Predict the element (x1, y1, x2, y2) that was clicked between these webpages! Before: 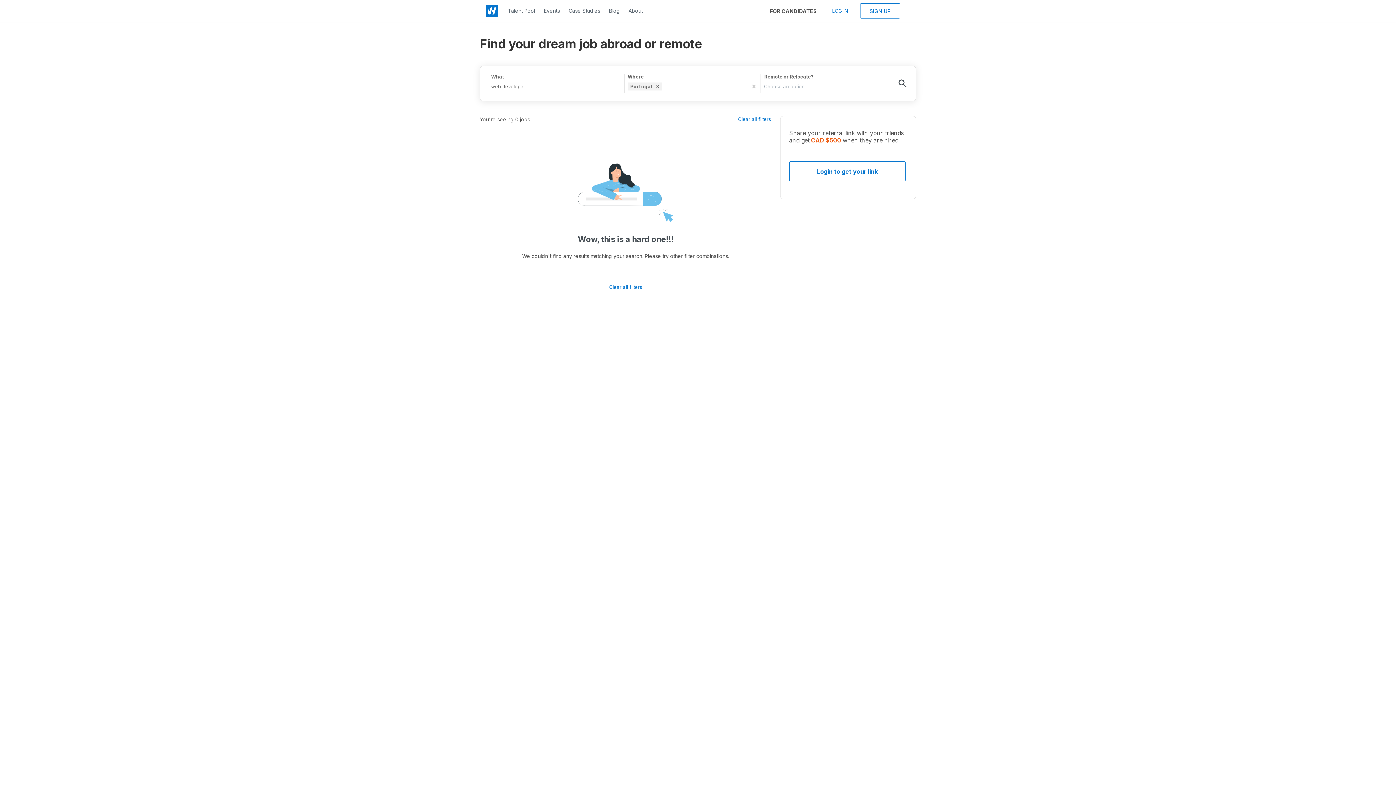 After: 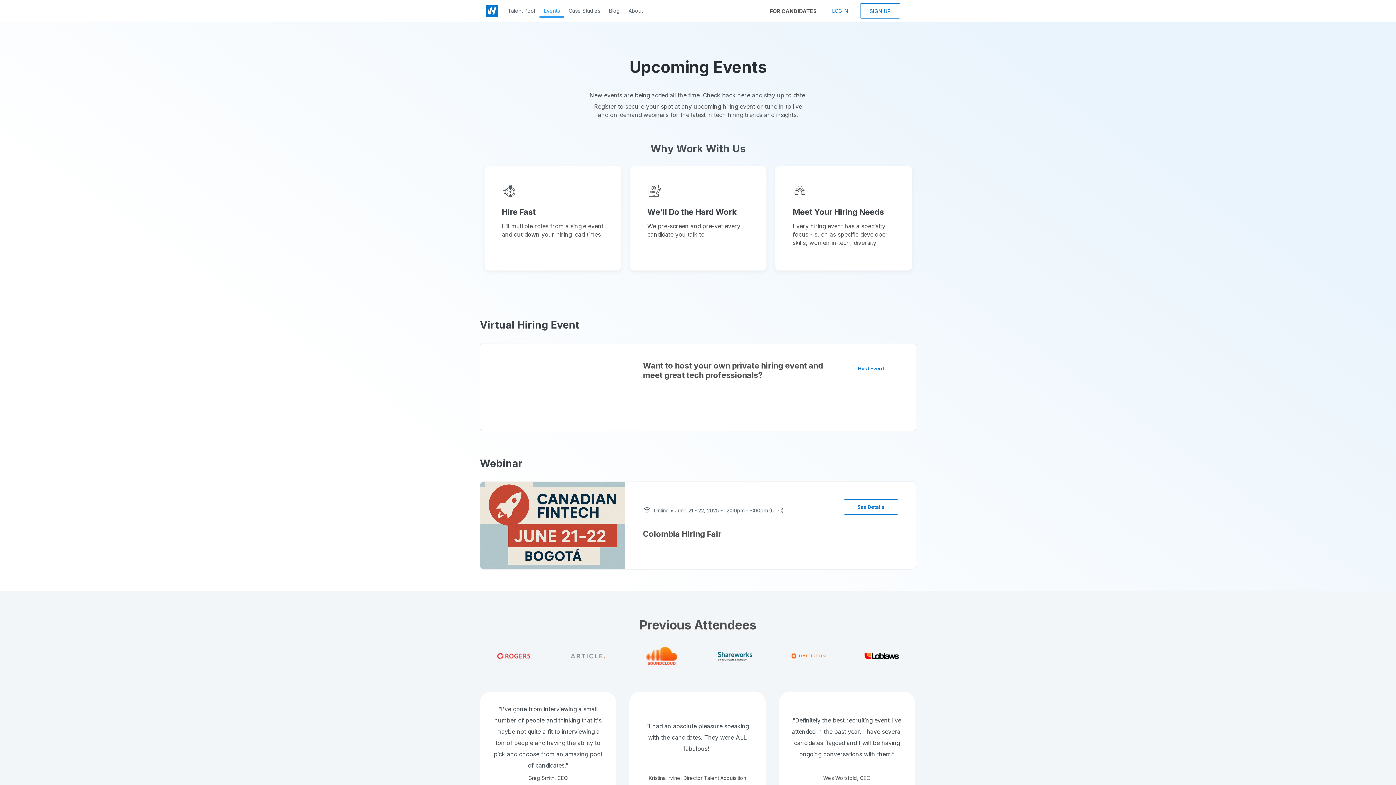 Action: bbox: (539, 4, 564, 17) label: Events